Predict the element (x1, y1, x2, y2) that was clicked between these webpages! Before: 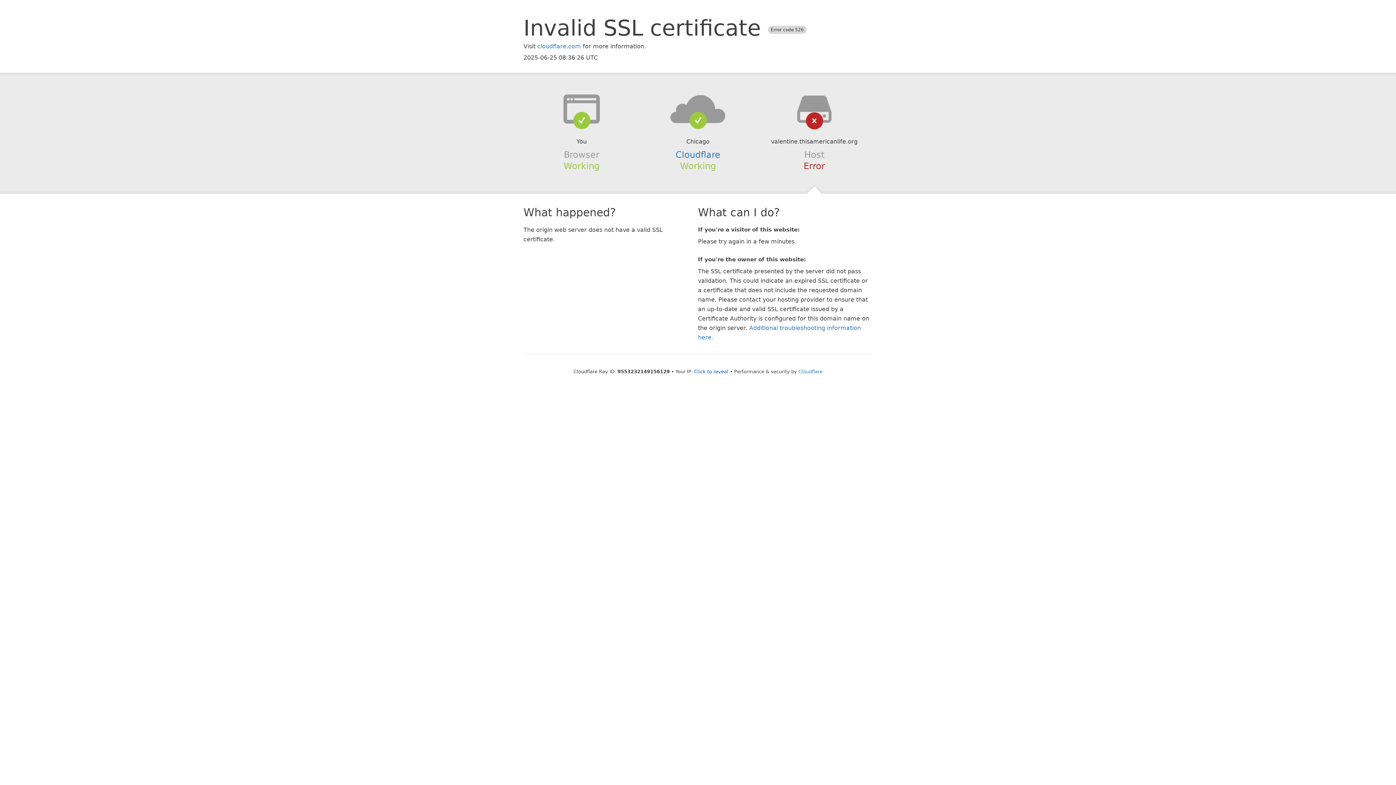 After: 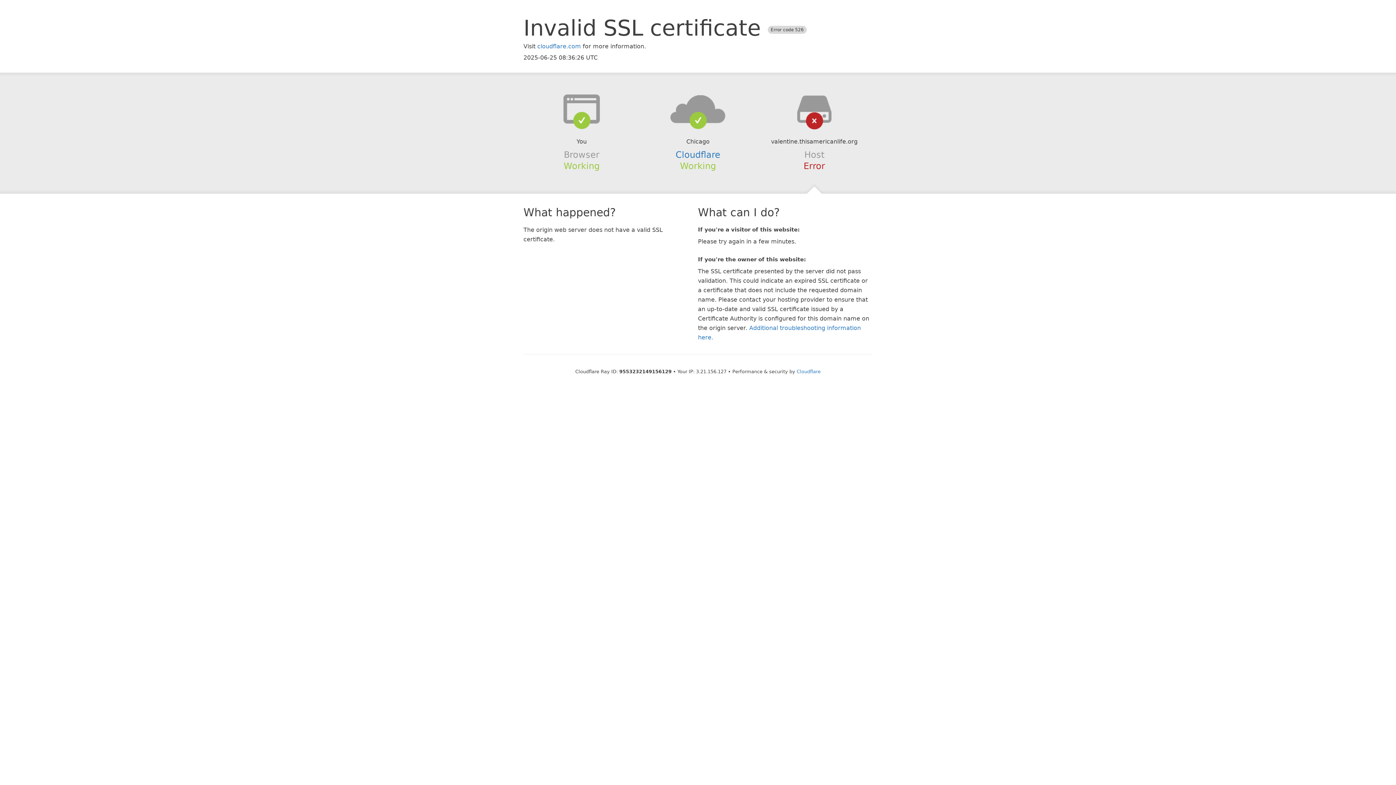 Action: label: Click to reveal bbox: (694, 368, 728, 374)